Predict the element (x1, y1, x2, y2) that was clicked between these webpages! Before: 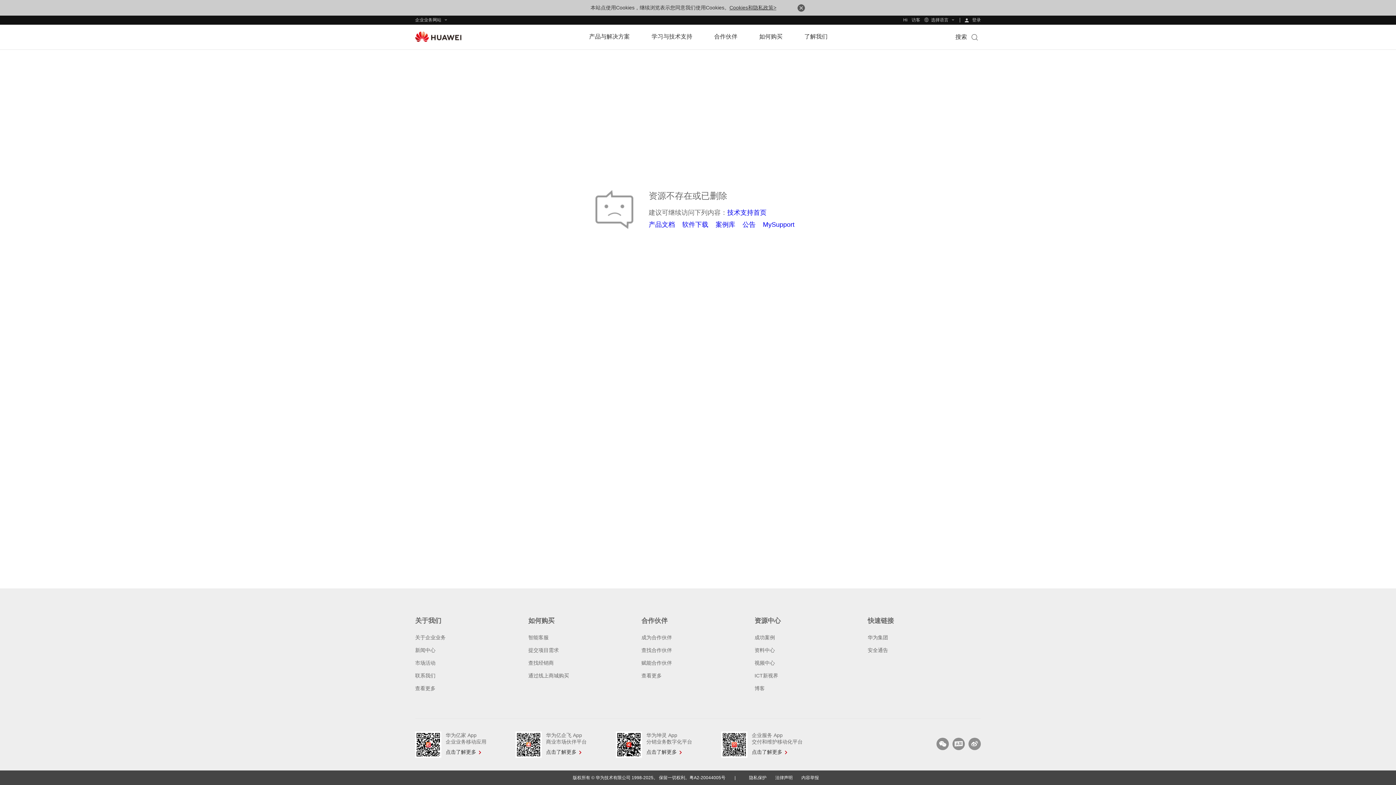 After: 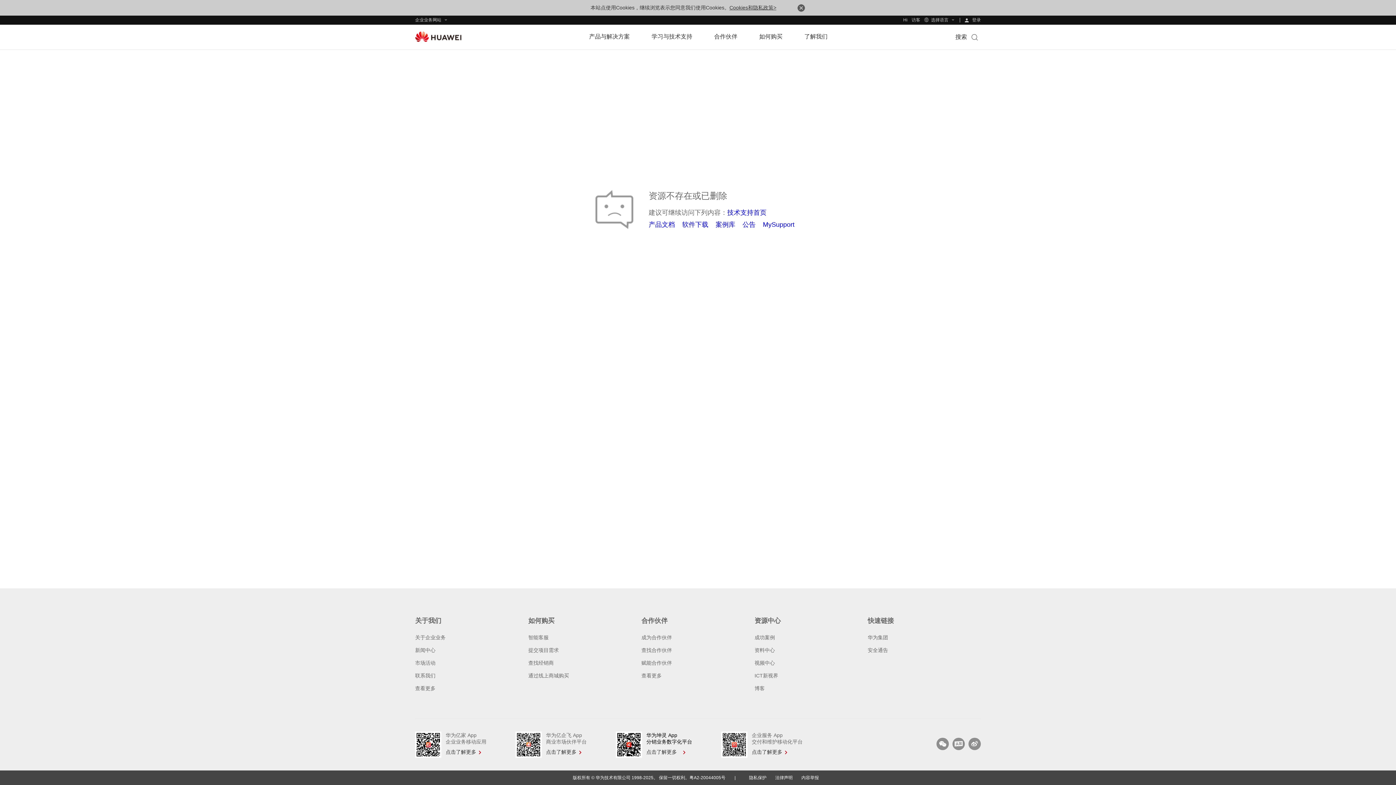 Action: label: 华为坤灵 App
分销业务数字化平台
点击了解更多 bbox: (646, 733, 692, 758)